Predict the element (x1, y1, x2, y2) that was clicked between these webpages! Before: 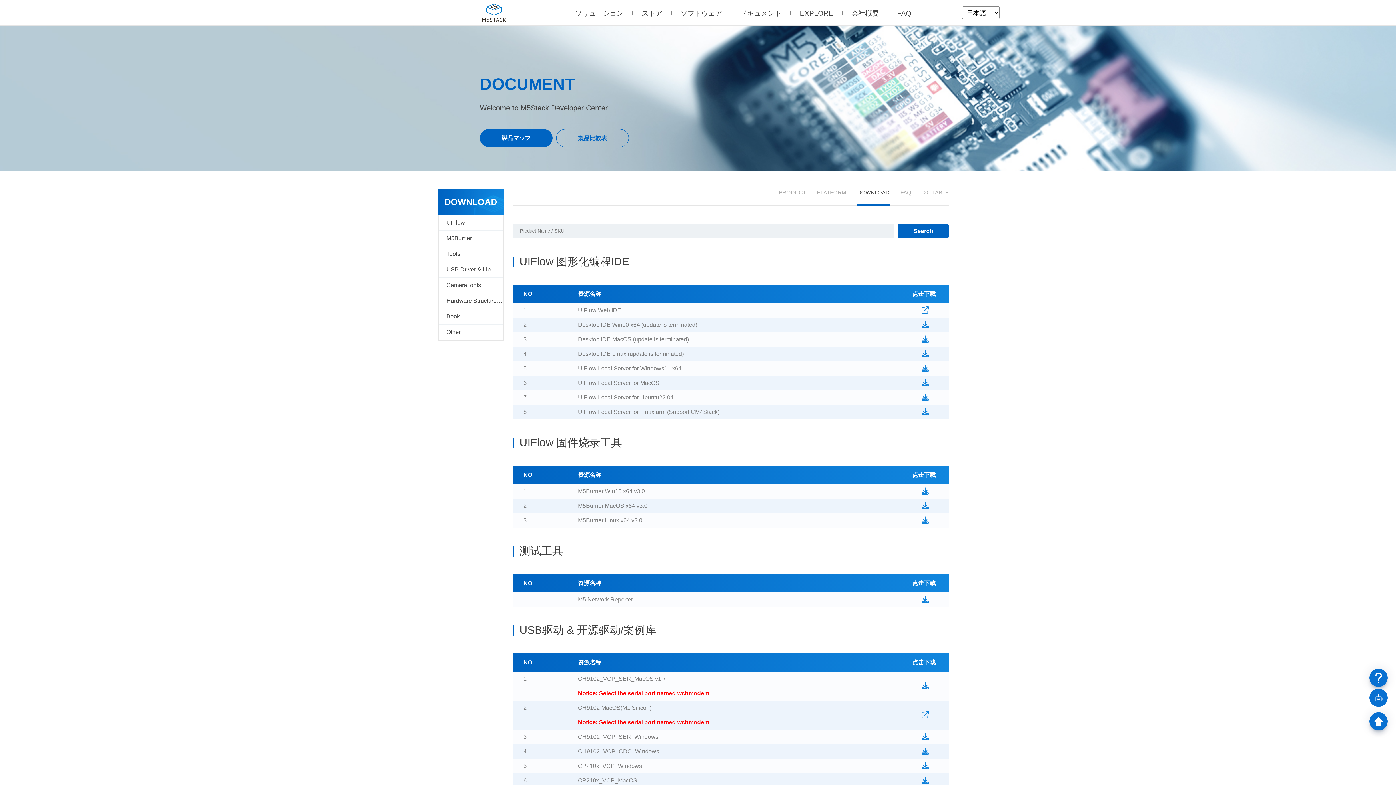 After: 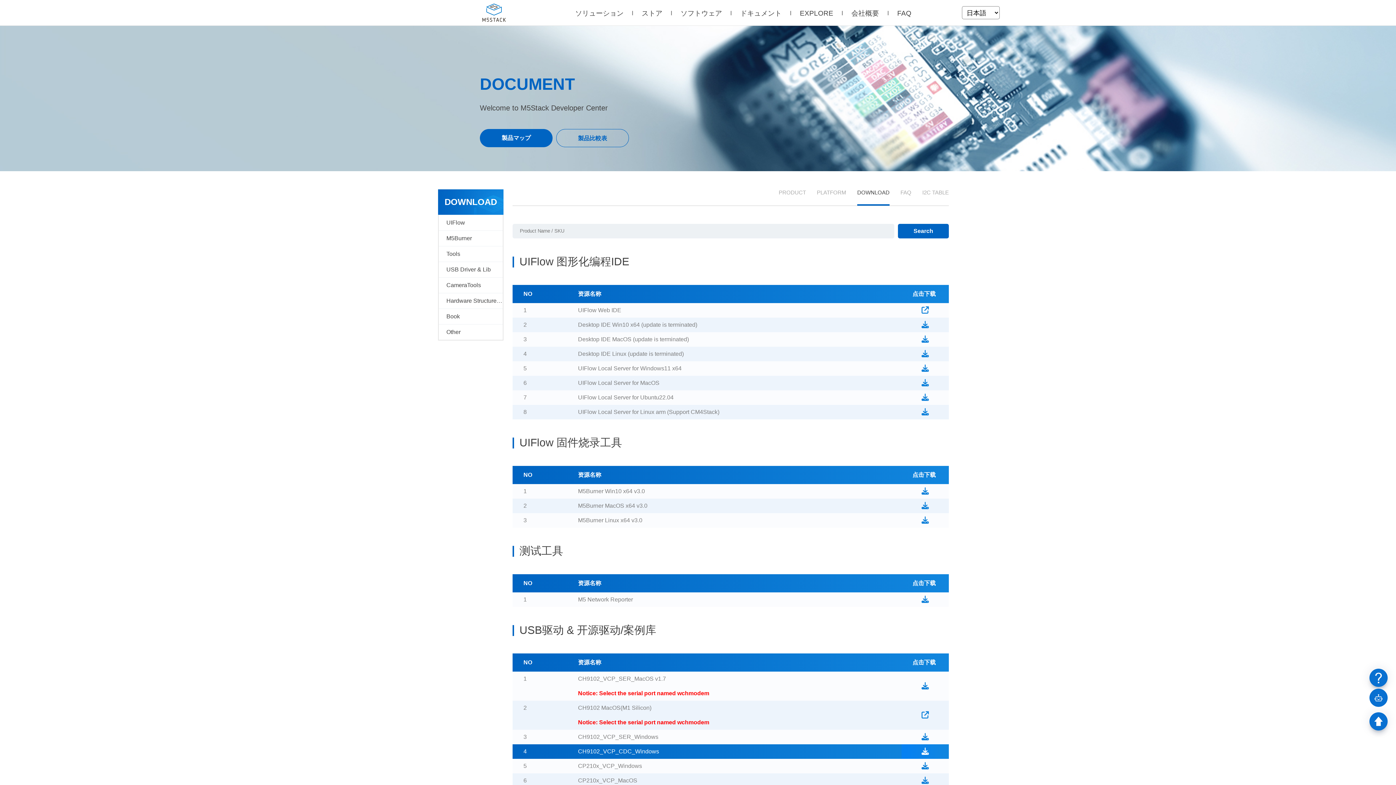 Action: bbox: (921, 744, 929, 759)